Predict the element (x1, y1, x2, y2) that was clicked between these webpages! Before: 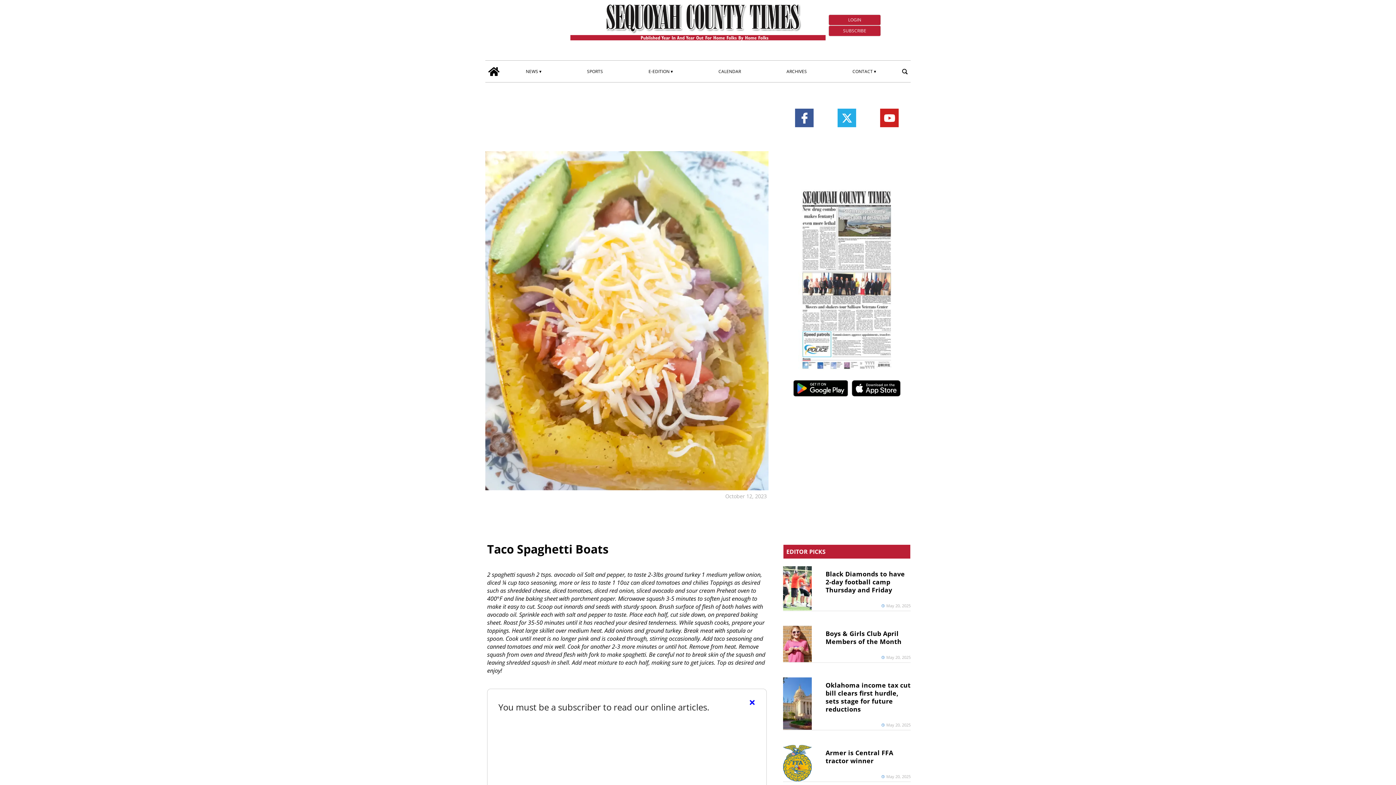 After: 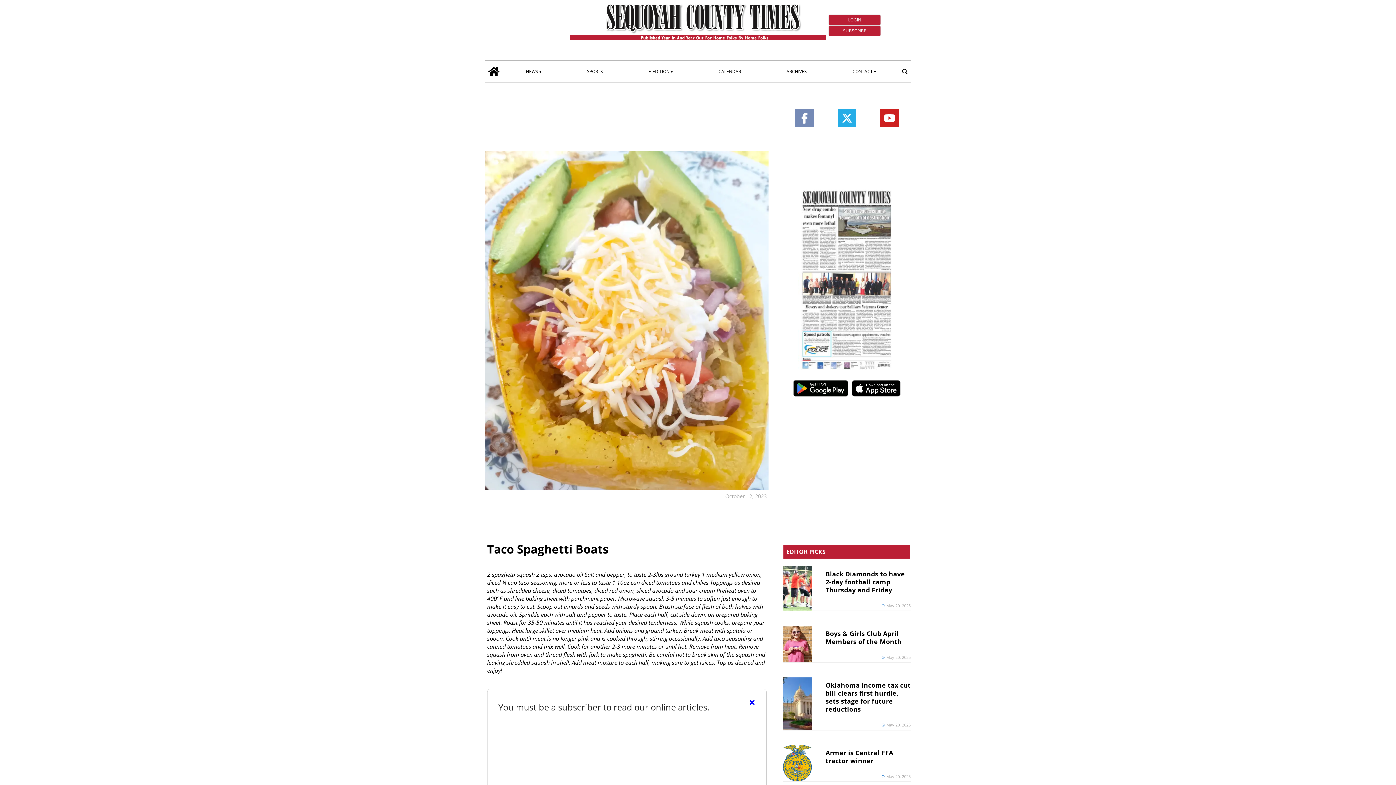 Action: bbox: (795, 108, 813, 127) label: Link to page in facebook